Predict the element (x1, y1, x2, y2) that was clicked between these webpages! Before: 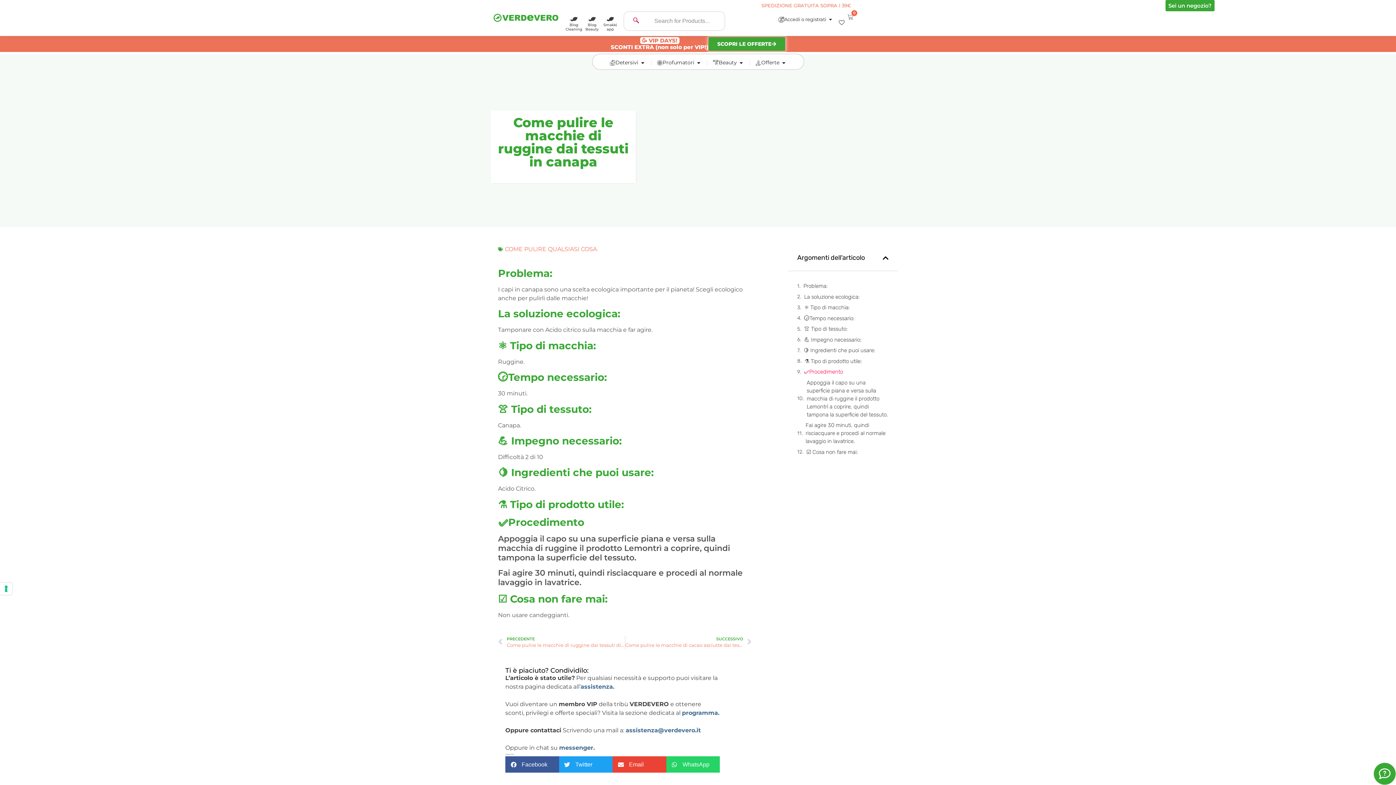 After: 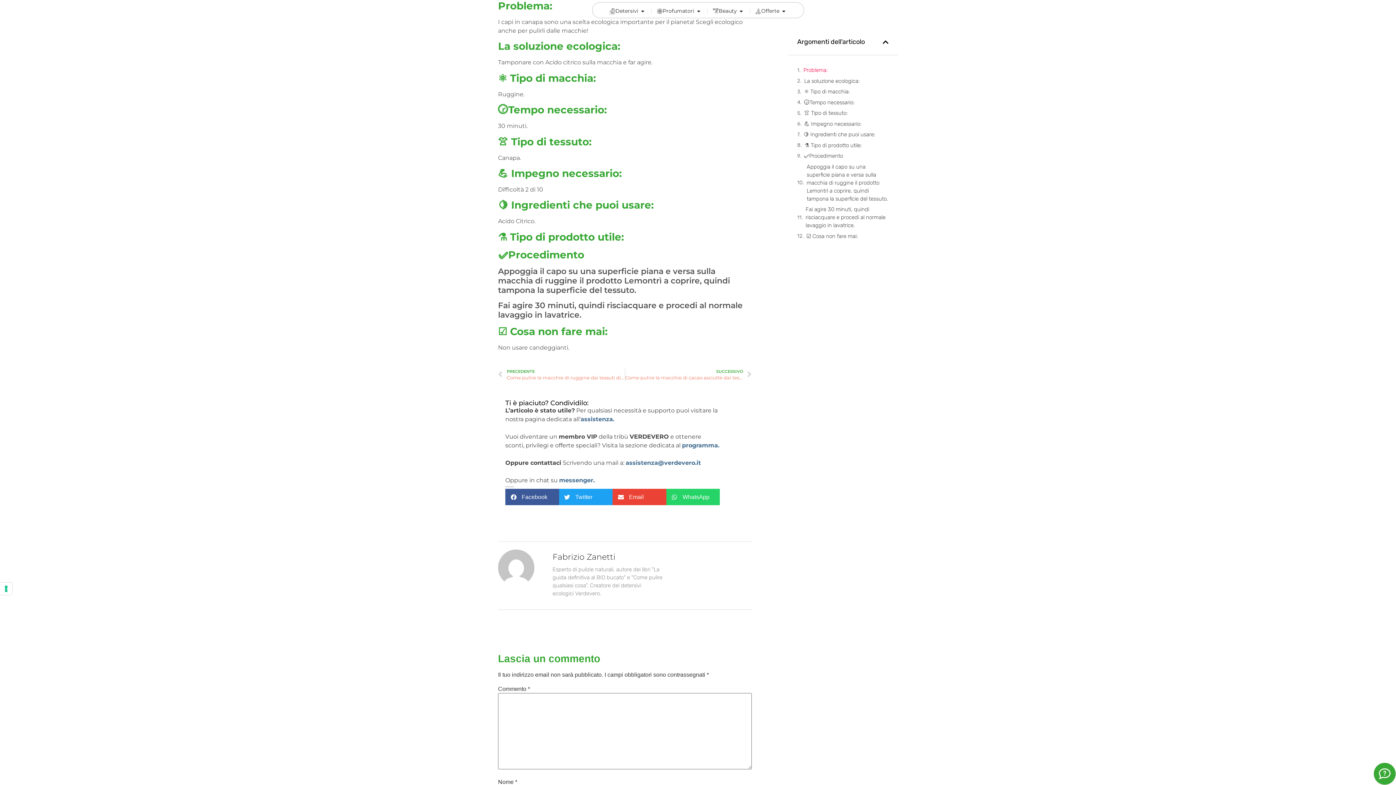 Action: bbox: (803, 282, 828, 290) label: Problema: